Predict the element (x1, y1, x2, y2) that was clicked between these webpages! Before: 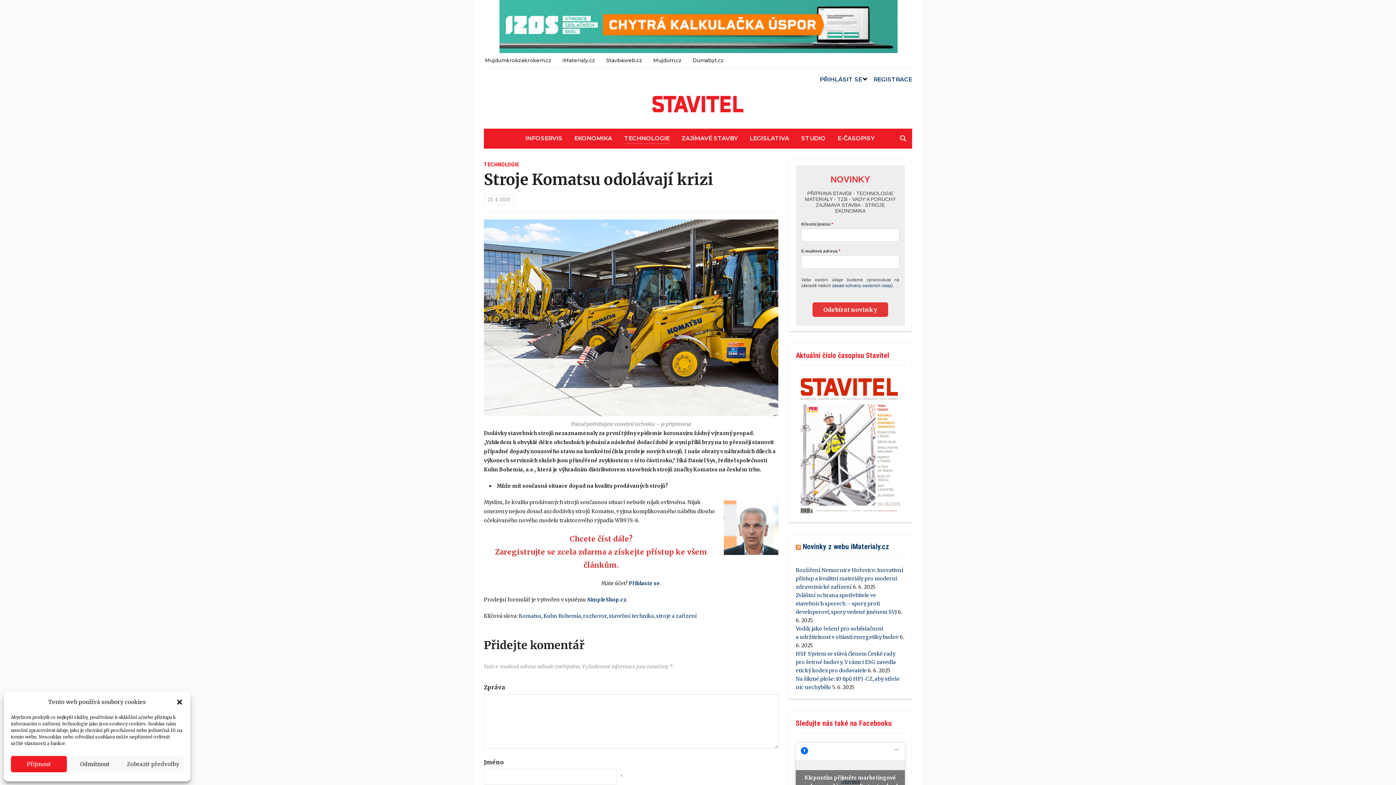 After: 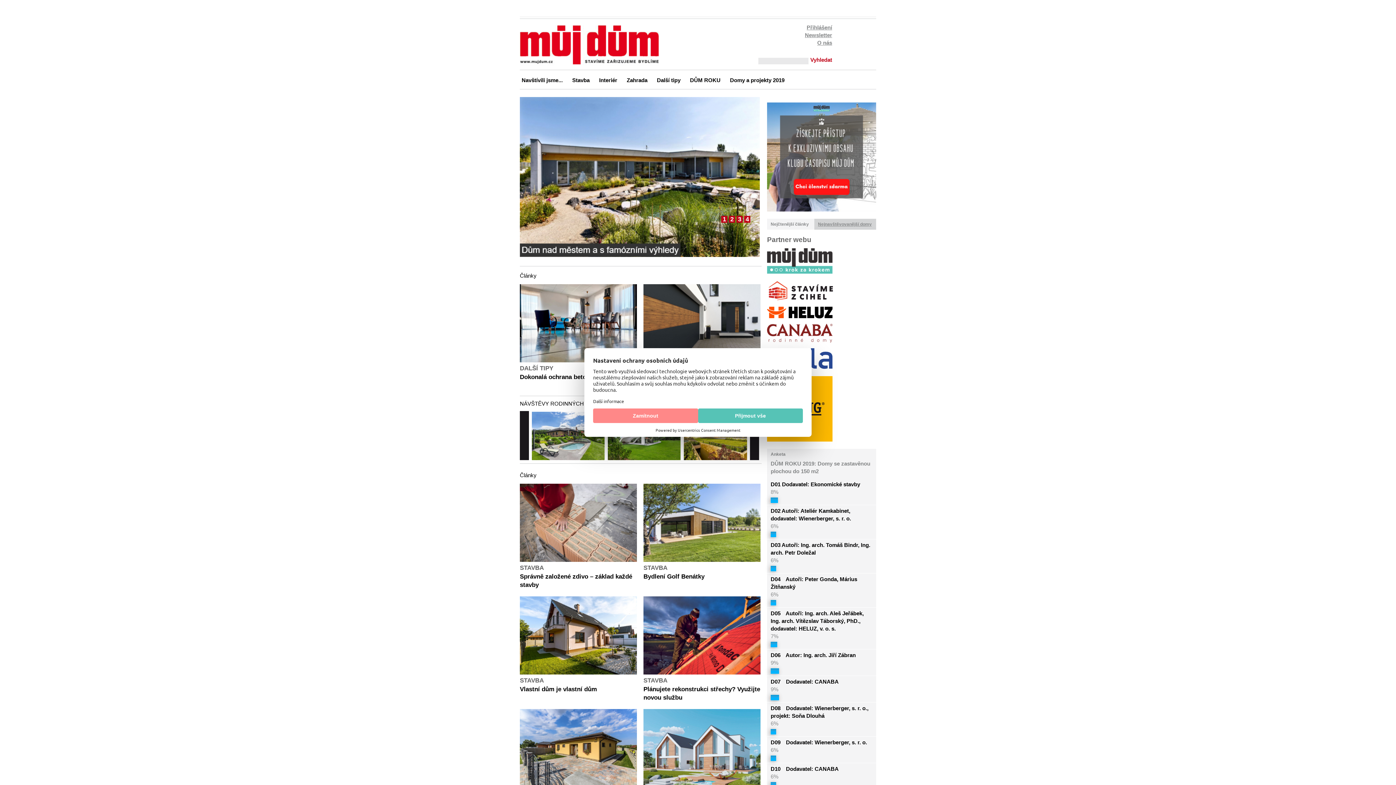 Action: label: Mujdum.cz bbox: (653, 53, 681, 66)